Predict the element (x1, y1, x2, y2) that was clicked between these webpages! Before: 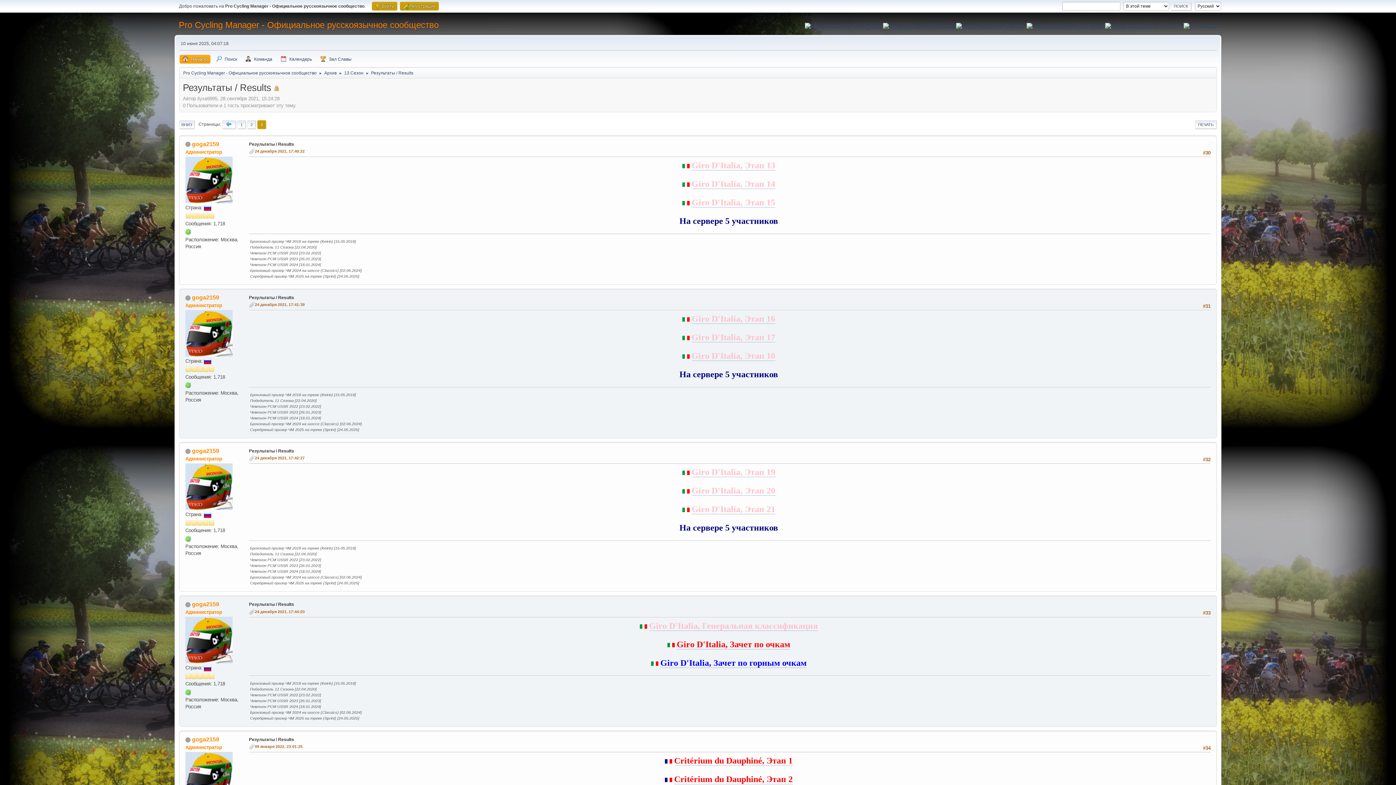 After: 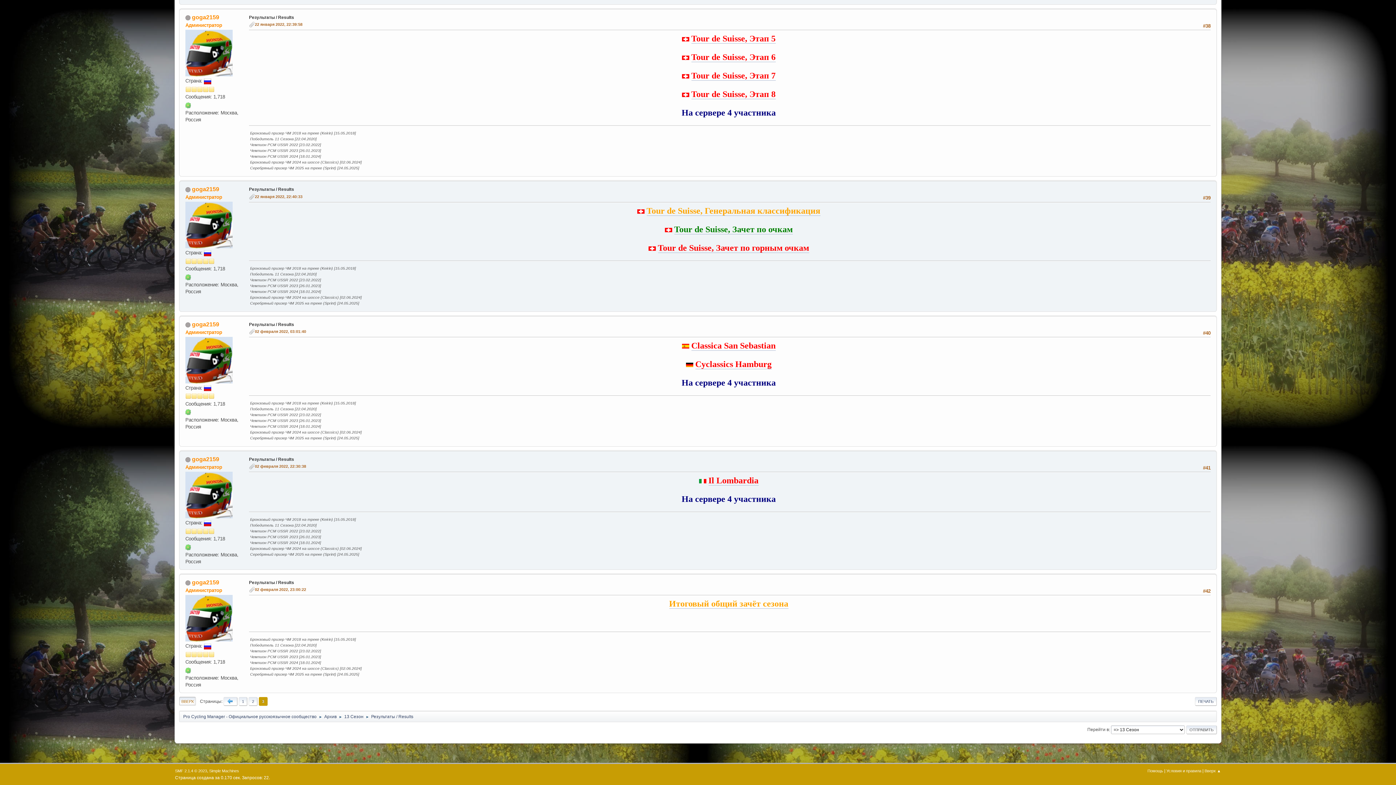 Action: label: ВНИЗ bbox: (179, 120, 194, 128)